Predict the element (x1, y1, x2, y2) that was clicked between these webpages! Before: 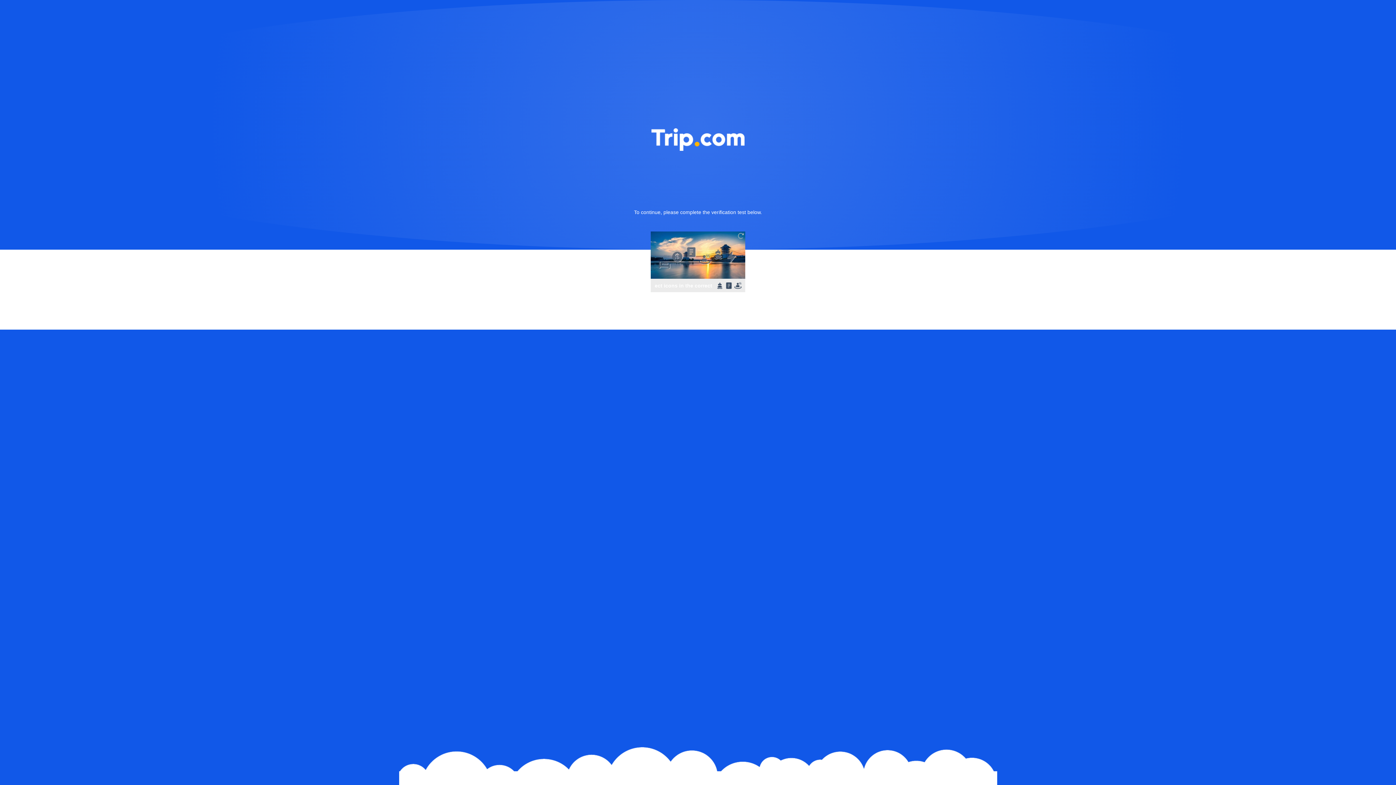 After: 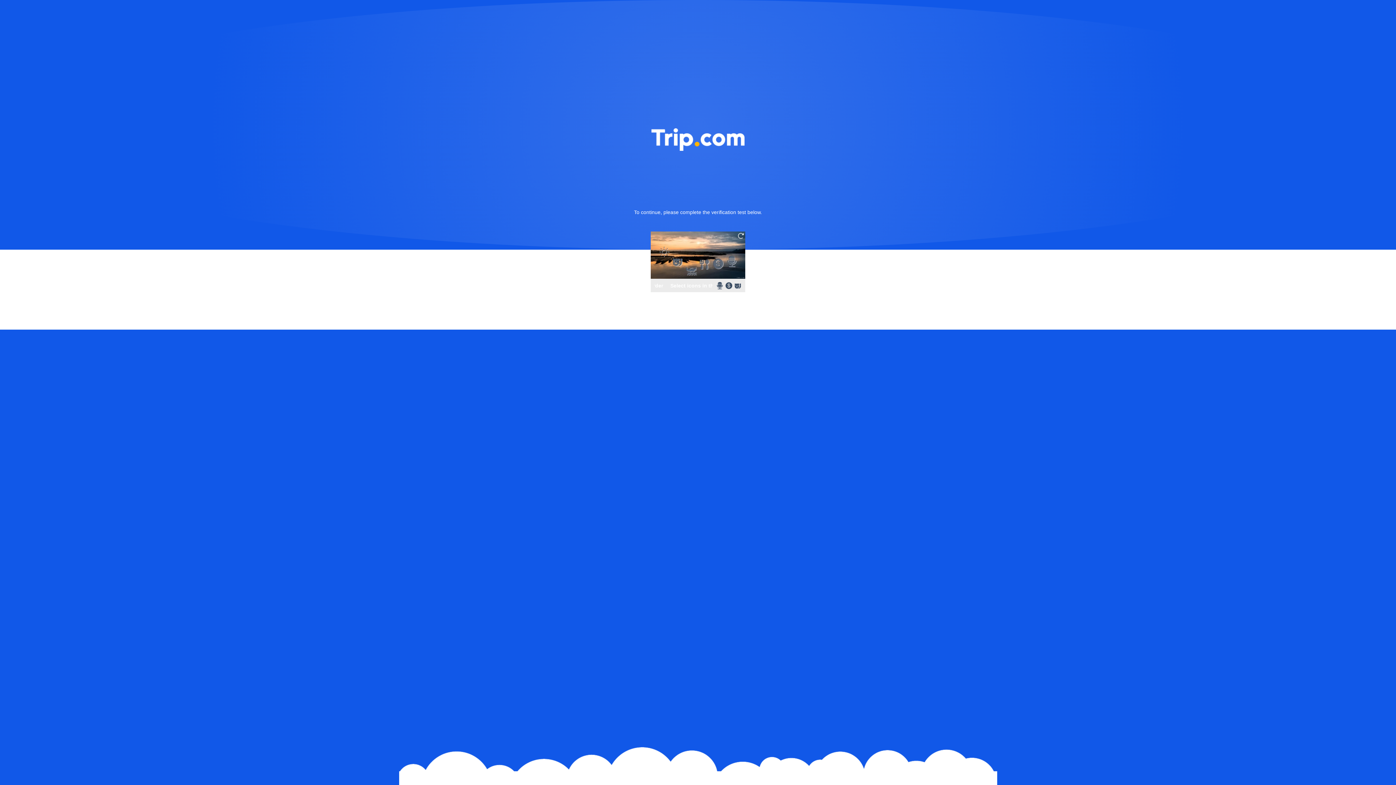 Action: bbox: (736, 231, 745, 240)